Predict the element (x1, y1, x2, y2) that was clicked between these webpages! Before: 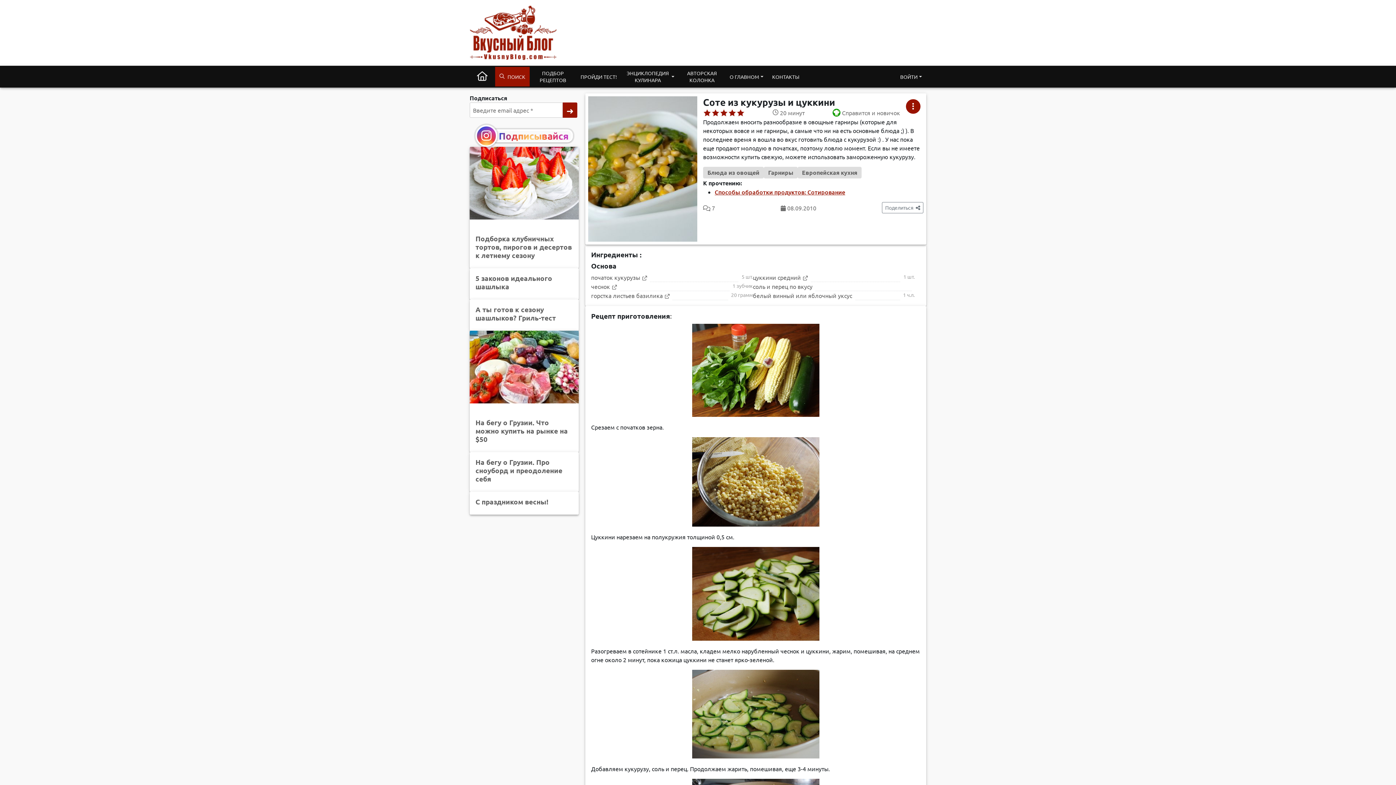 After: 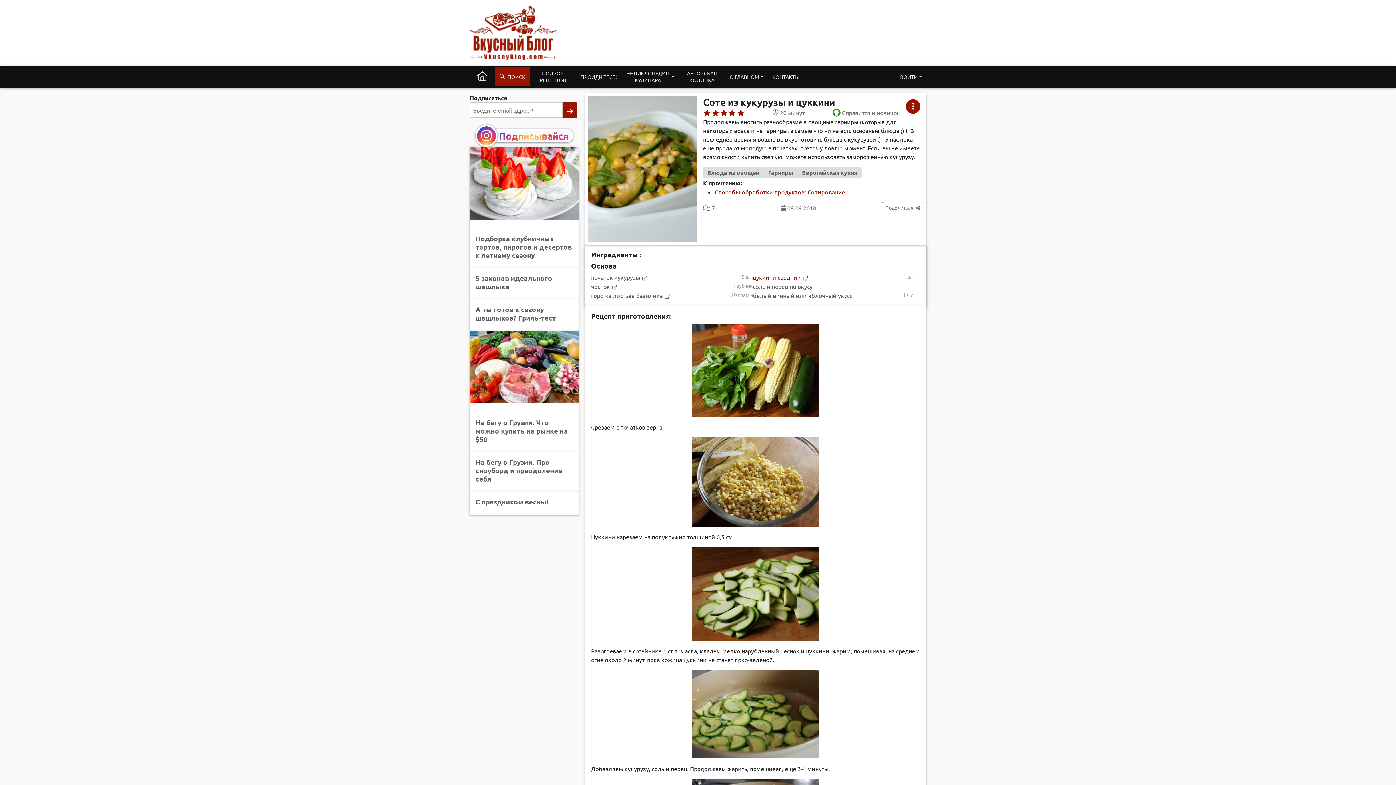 Action: label: цуккини средний bbox: (753, 273, 808, 281)